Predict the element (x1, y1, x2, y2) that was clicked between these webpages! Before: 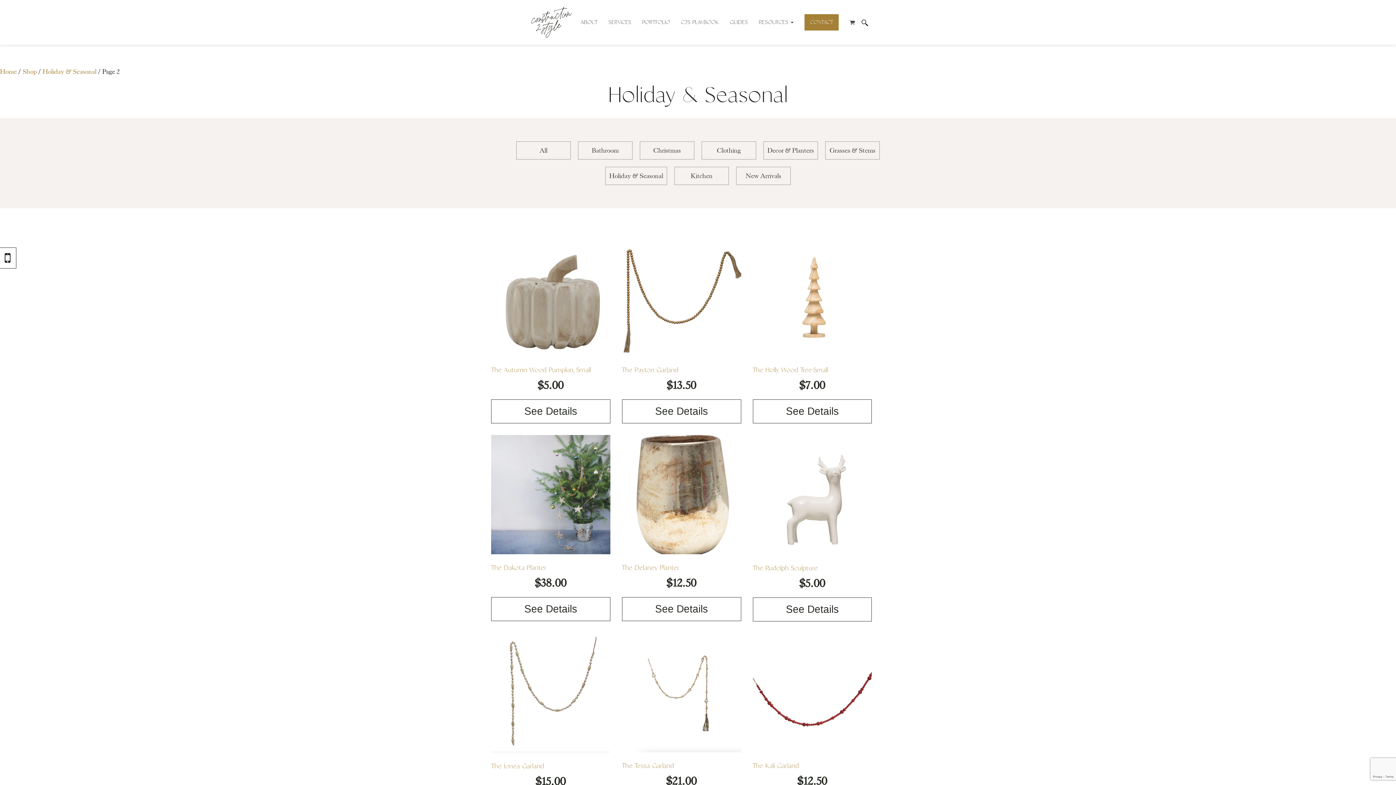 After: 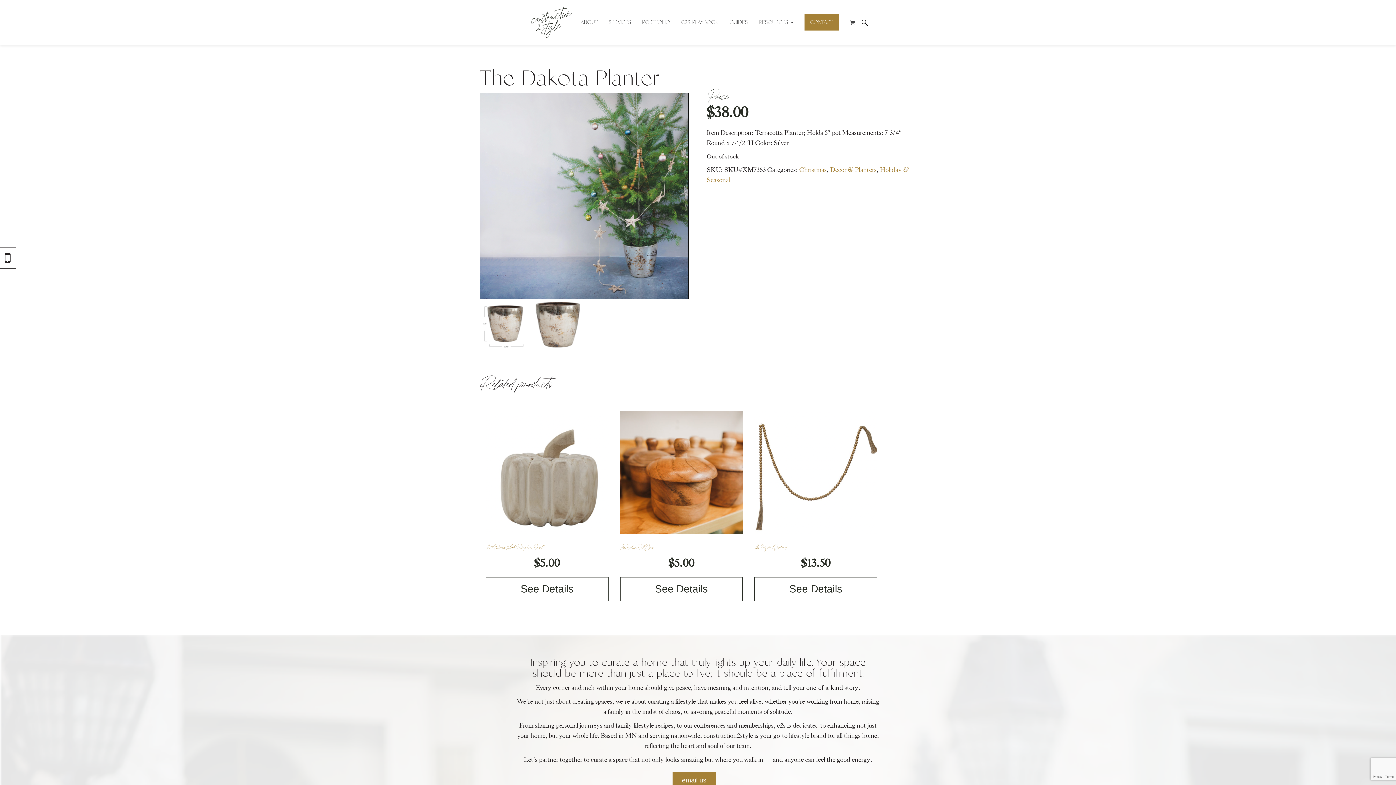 Action: bbox: (491, 597, 610, 621) label: See Details